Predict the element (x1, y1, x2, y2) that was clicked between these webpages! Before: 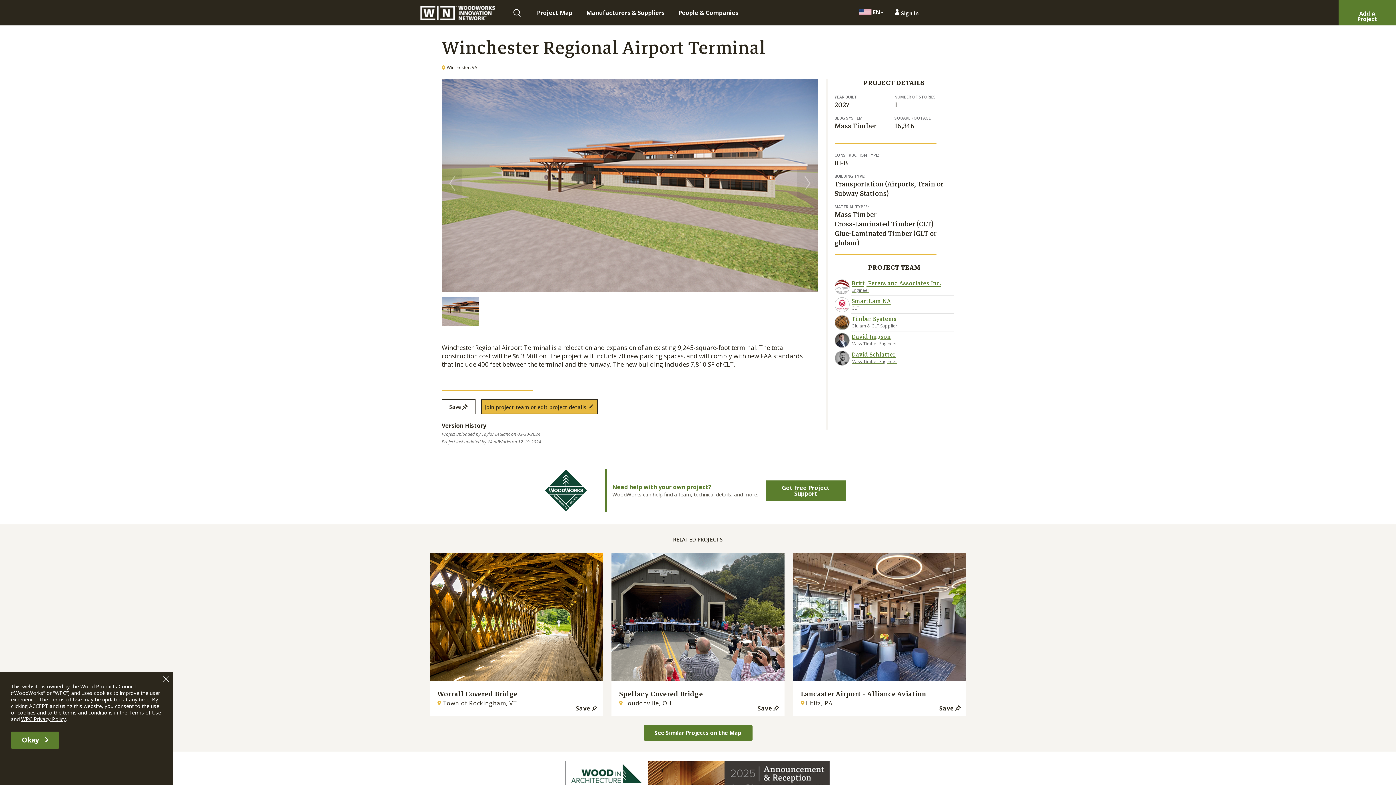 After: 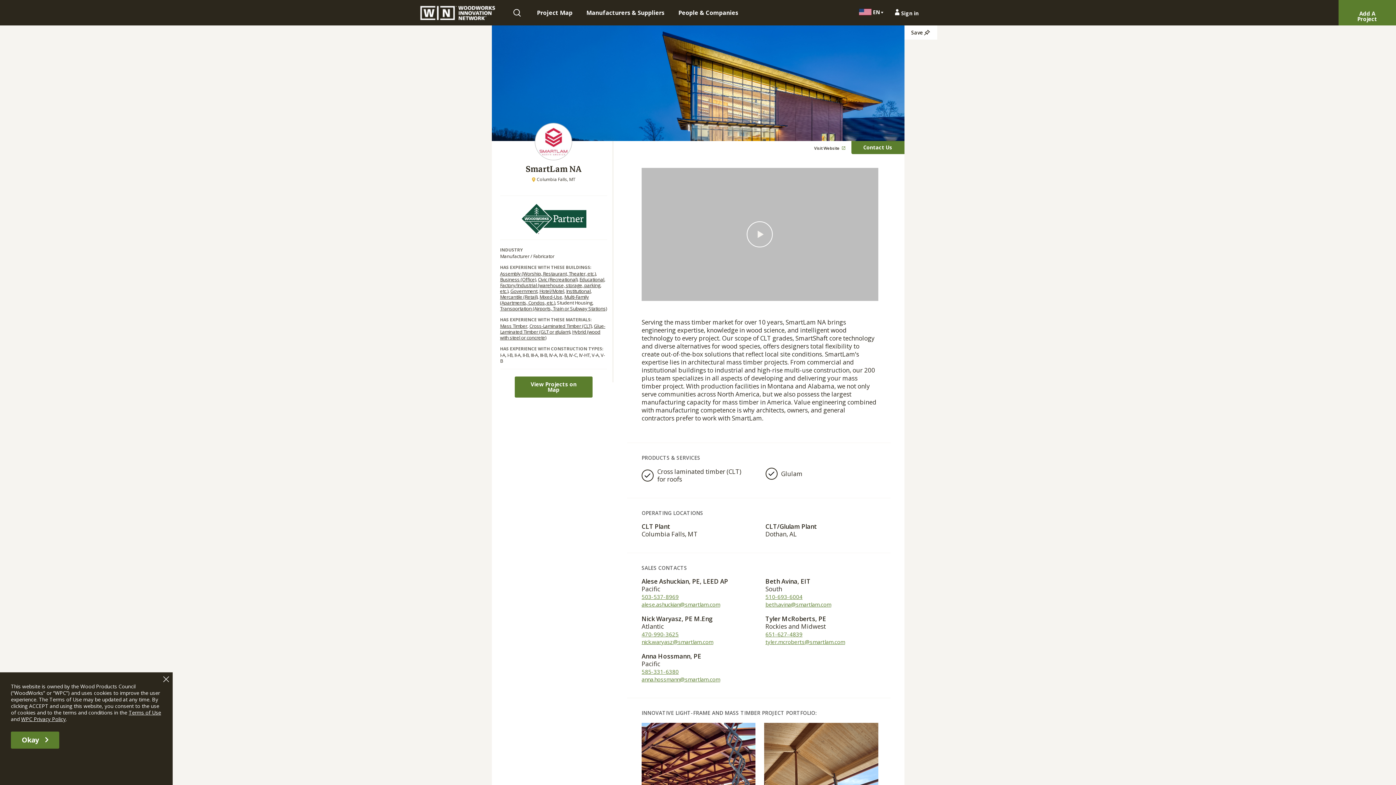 Action: label: SmartLam NA
CLT bbox: (834, 297, 891, 312)